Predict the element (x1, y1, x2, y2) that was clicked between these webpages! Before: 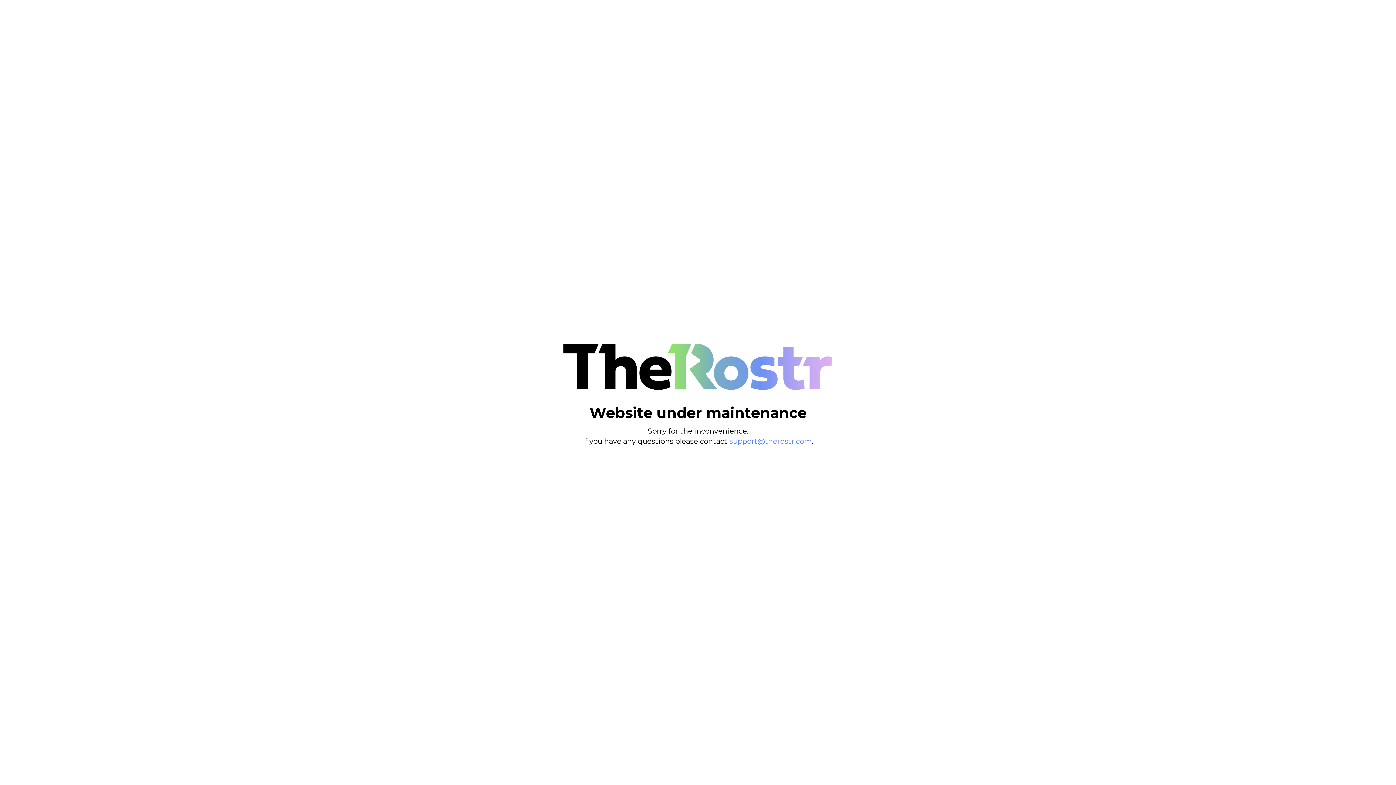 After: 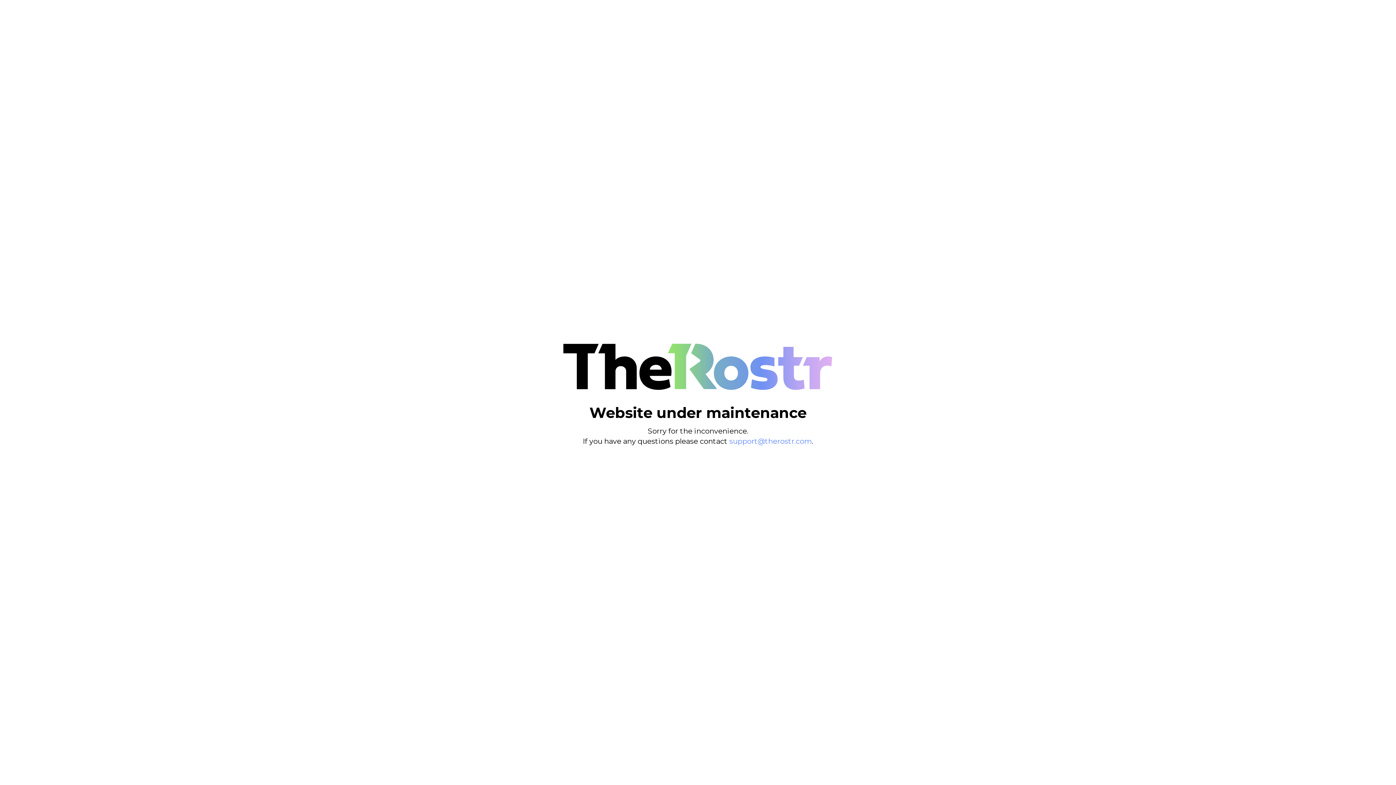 Action: bbox: (729, 437, 812, 445) label: support@therostr.com